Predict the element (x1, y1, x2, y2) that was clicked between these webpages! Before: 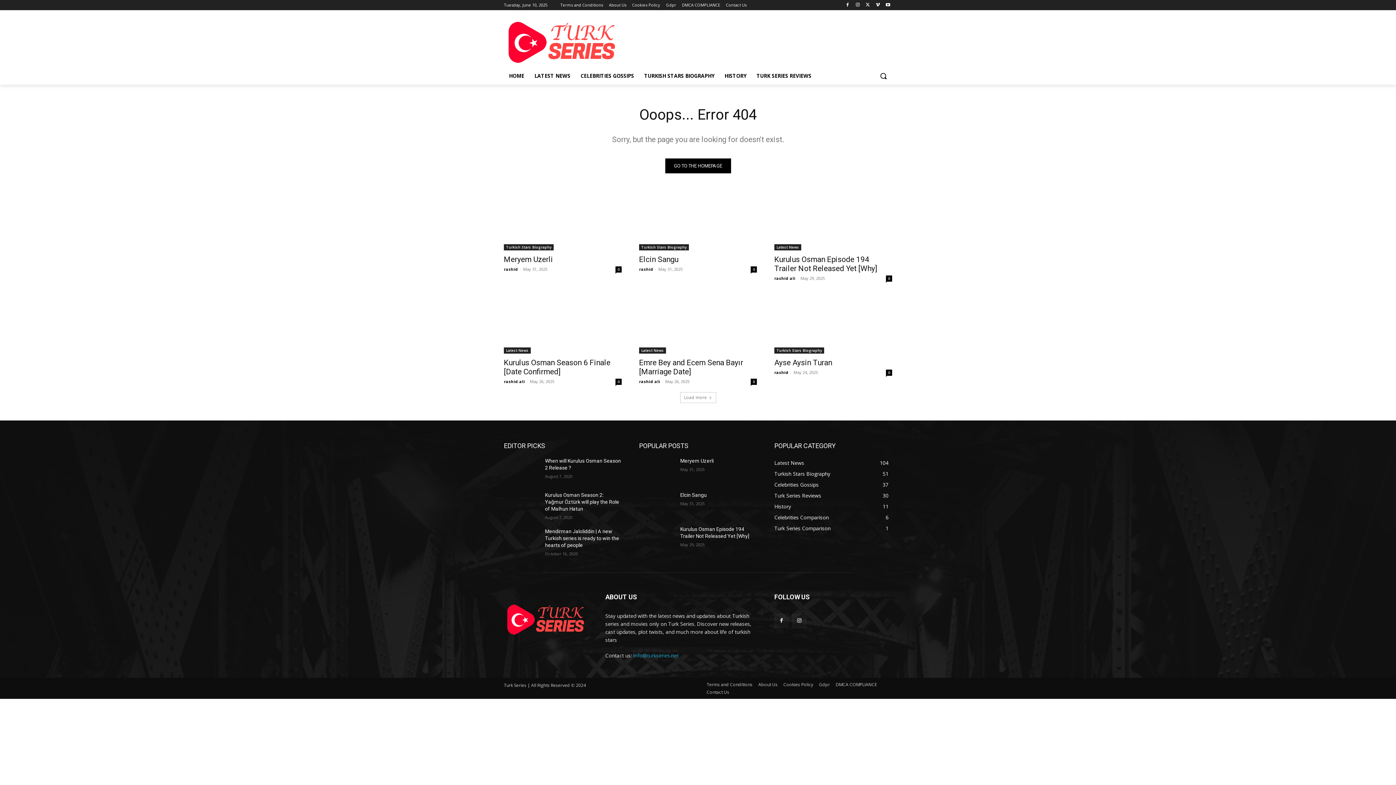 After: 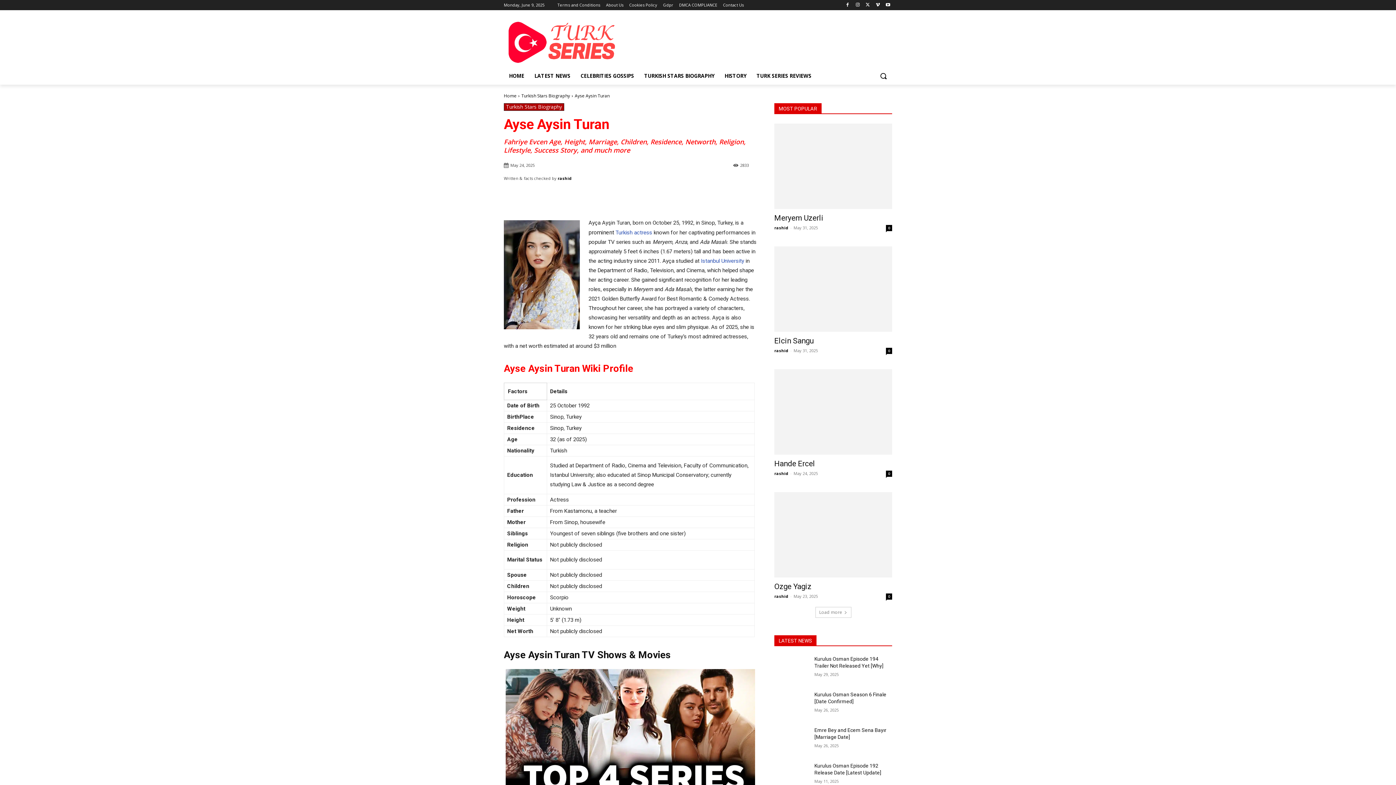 Action: label: Ayse Aysin Turan bbox: (774, 358, 832, 367)